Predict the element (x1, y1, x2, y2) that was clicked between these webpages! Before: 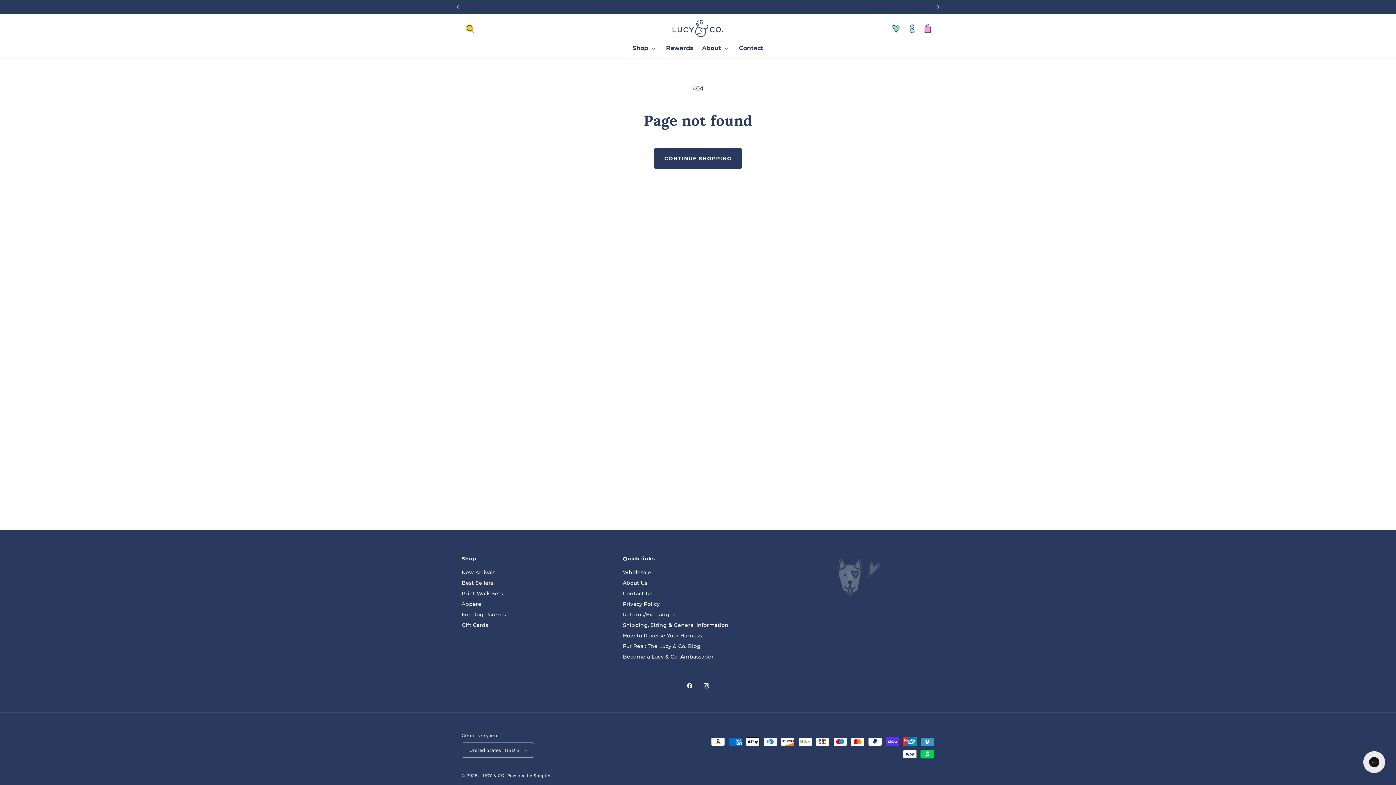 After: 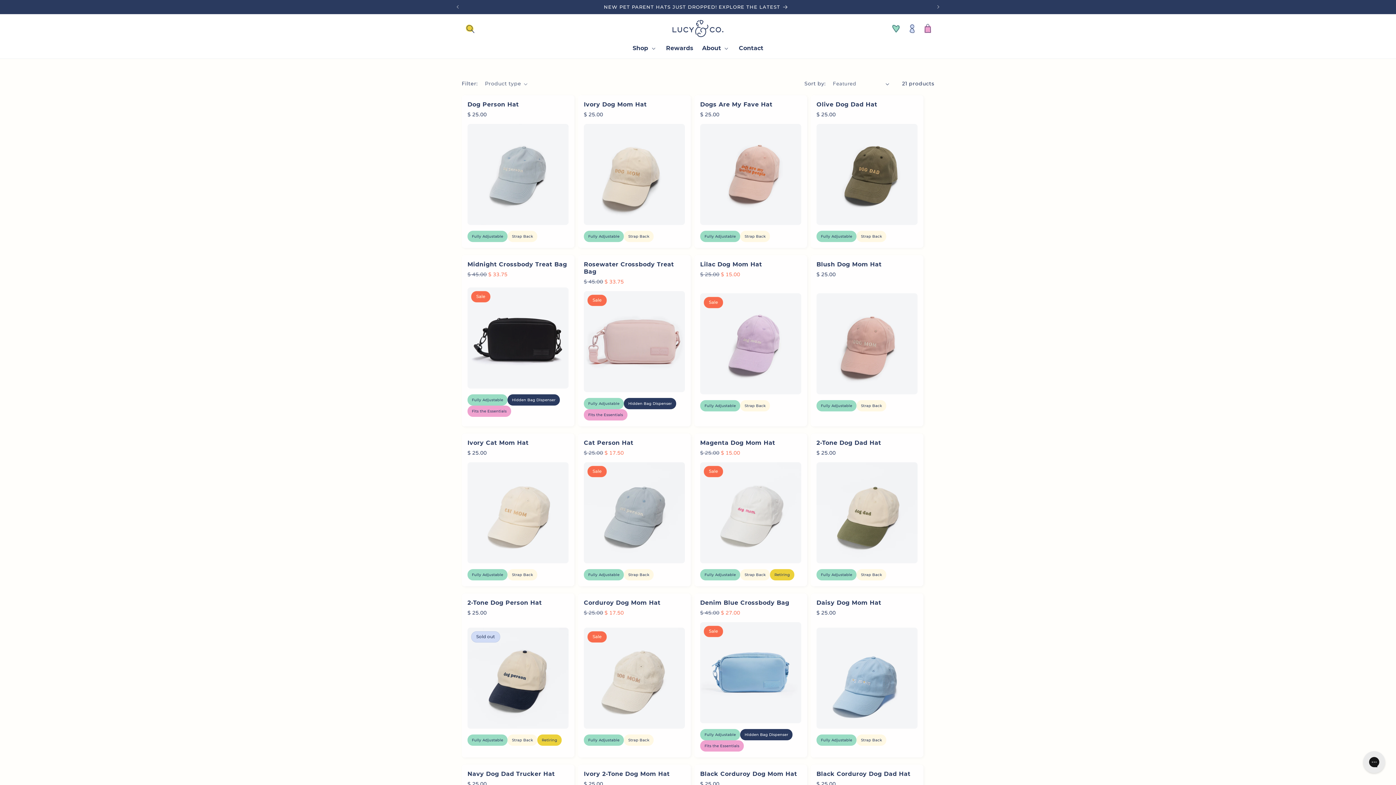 Action: bbox: (461, 609, 506, 620) label: For Dog Parents